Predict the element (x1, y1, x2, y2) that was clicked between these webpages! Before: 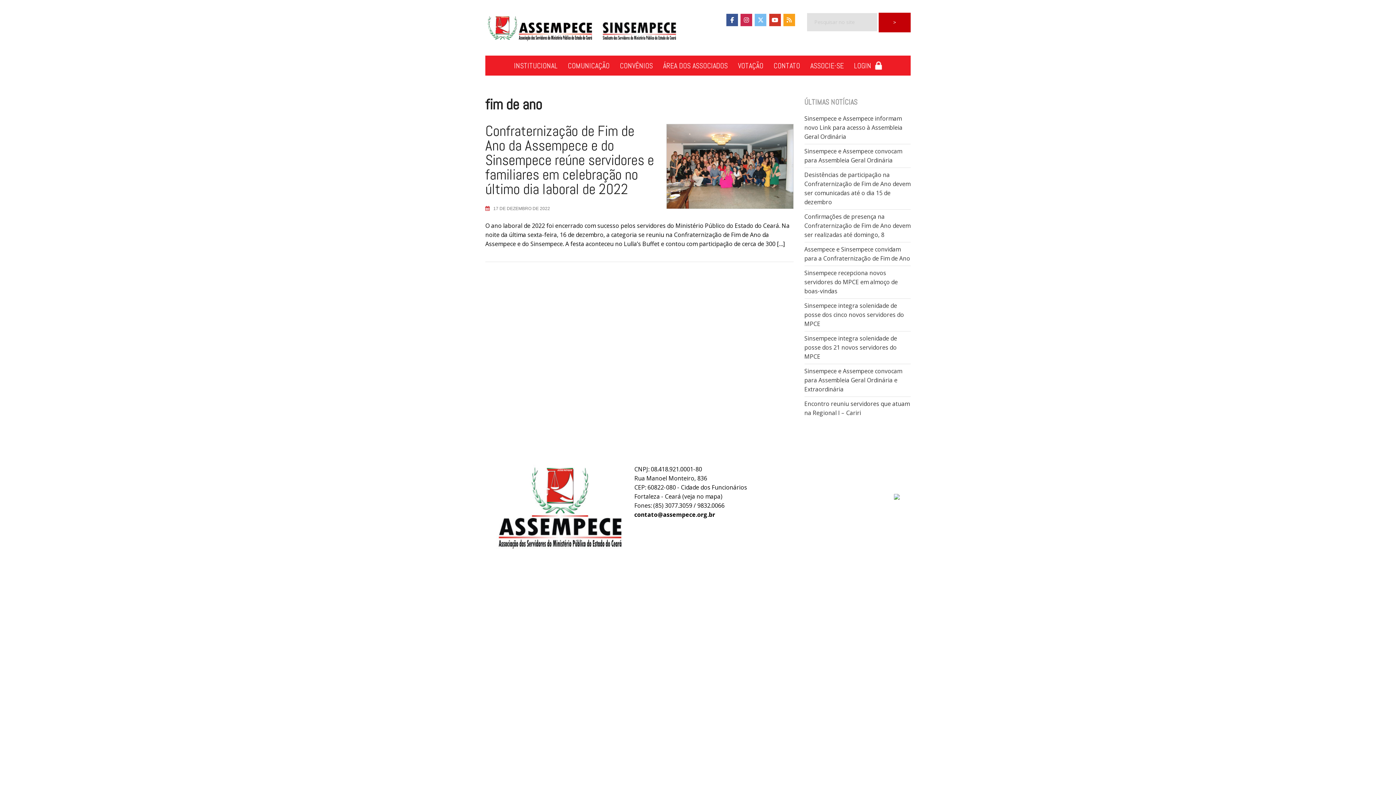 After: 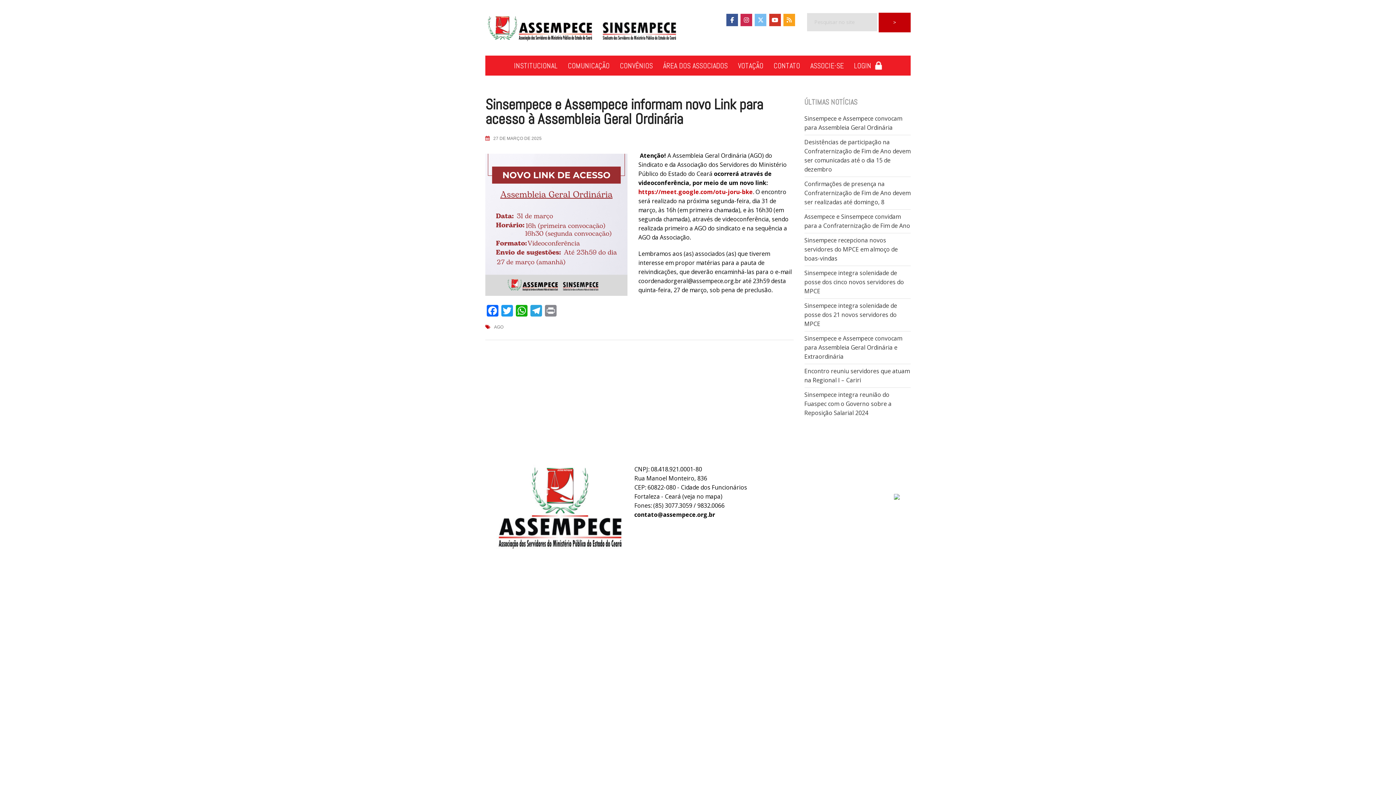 Action: label: Sinsempece e Assempece informam novo Link para acesso à Assembleia Geral Ordinária bbox: (804, 114, 902, 140)